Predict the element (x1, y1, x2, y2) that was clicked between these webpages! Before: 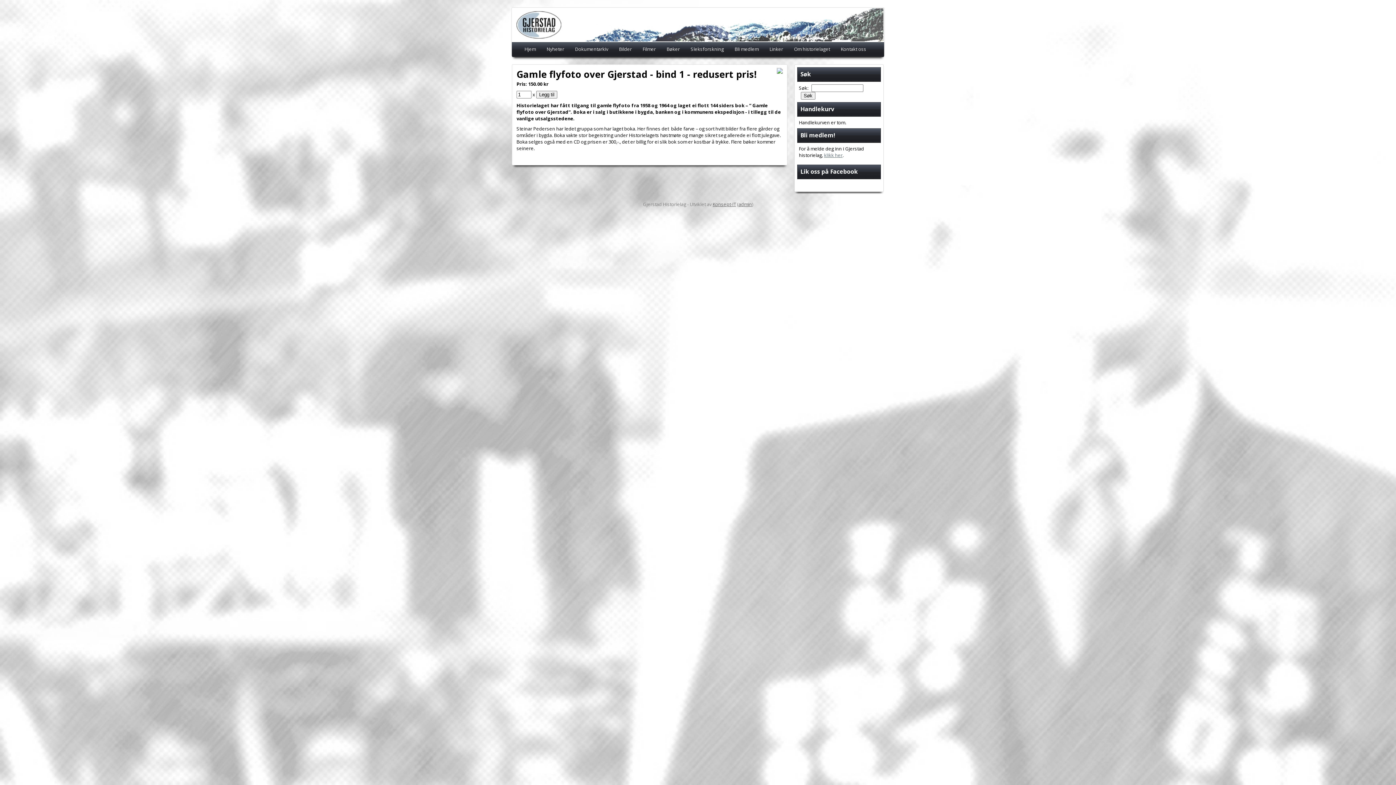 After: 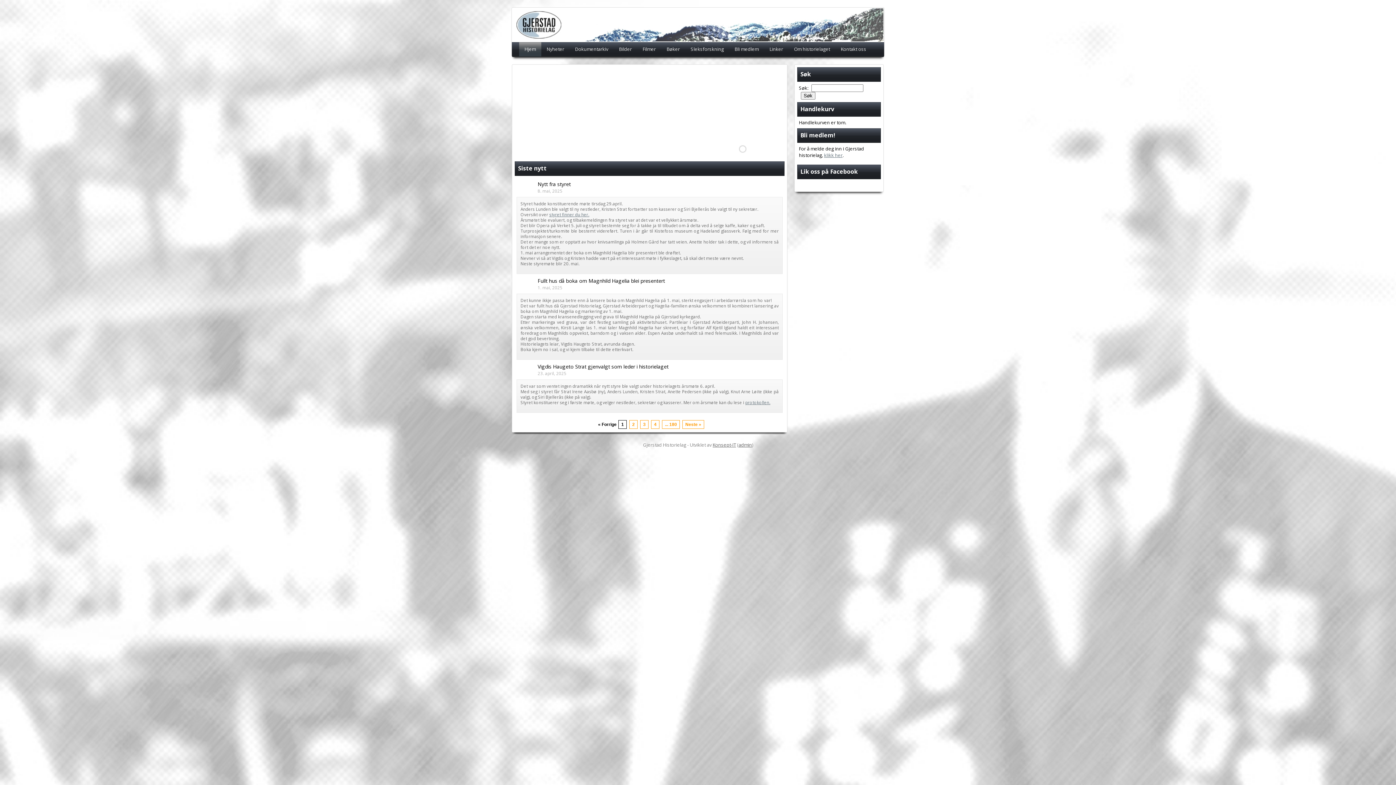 Action: label: Hjem bbox: (519, 42, 541, 56)